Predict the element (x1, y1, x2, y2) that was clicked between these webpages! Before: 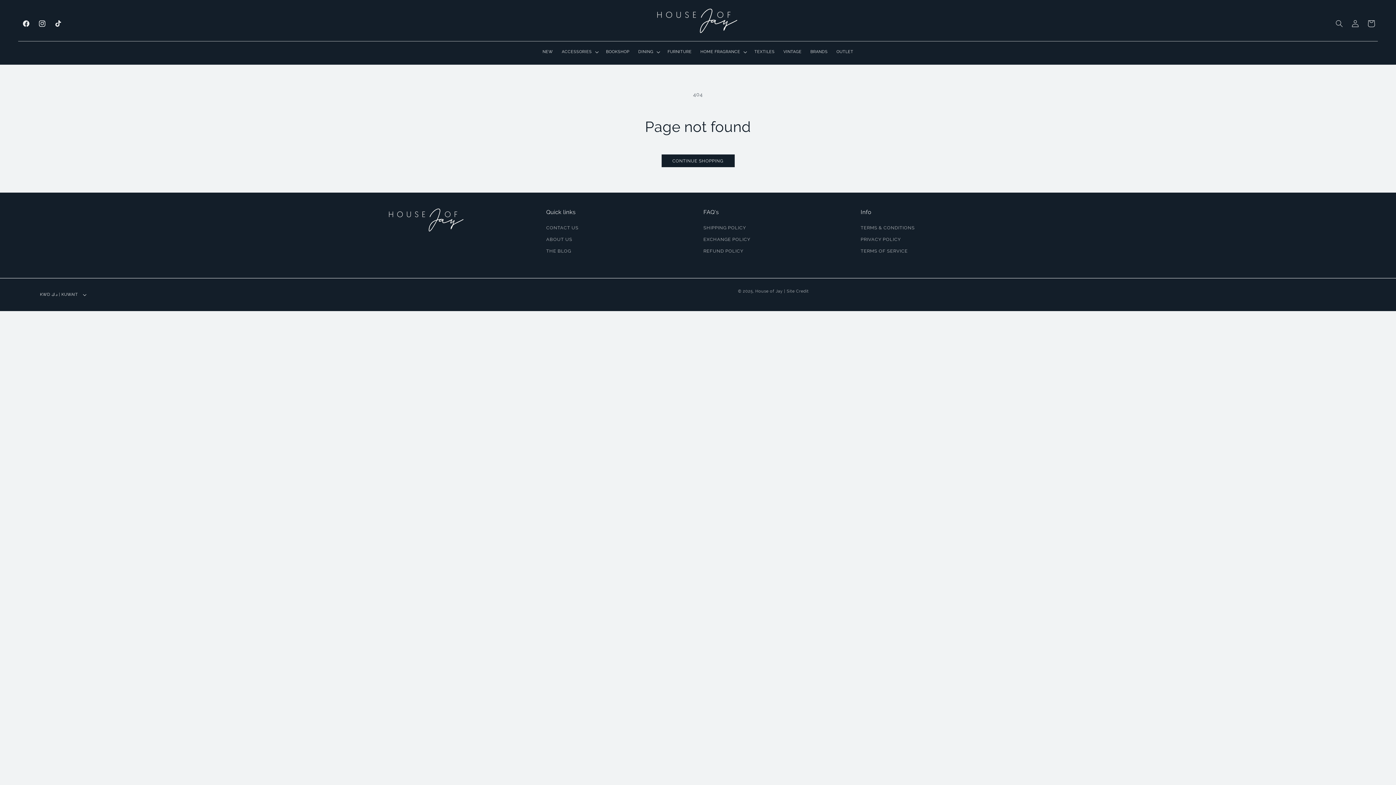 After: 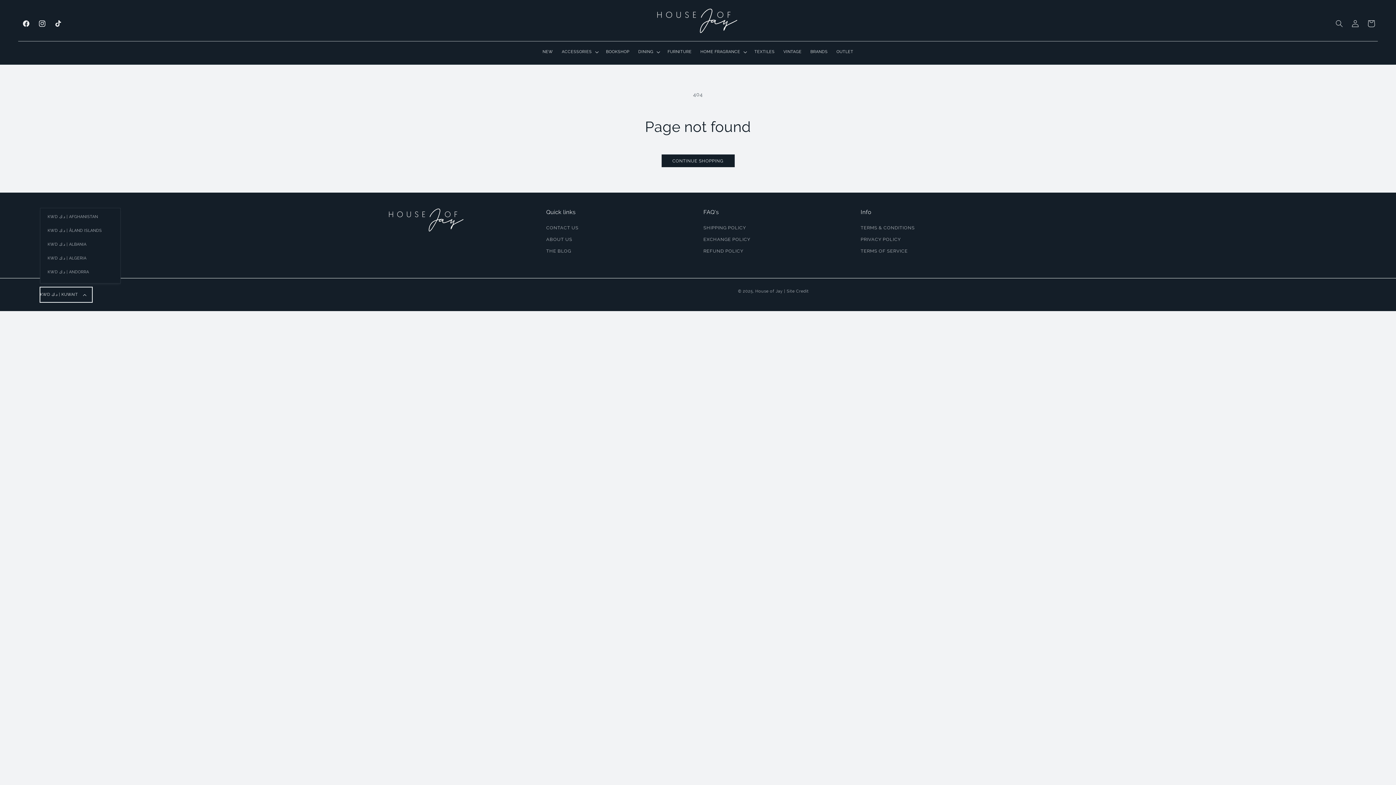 Action: bbox: (40, 287, 92, 302) label: KWD د.ك | KUWAIT